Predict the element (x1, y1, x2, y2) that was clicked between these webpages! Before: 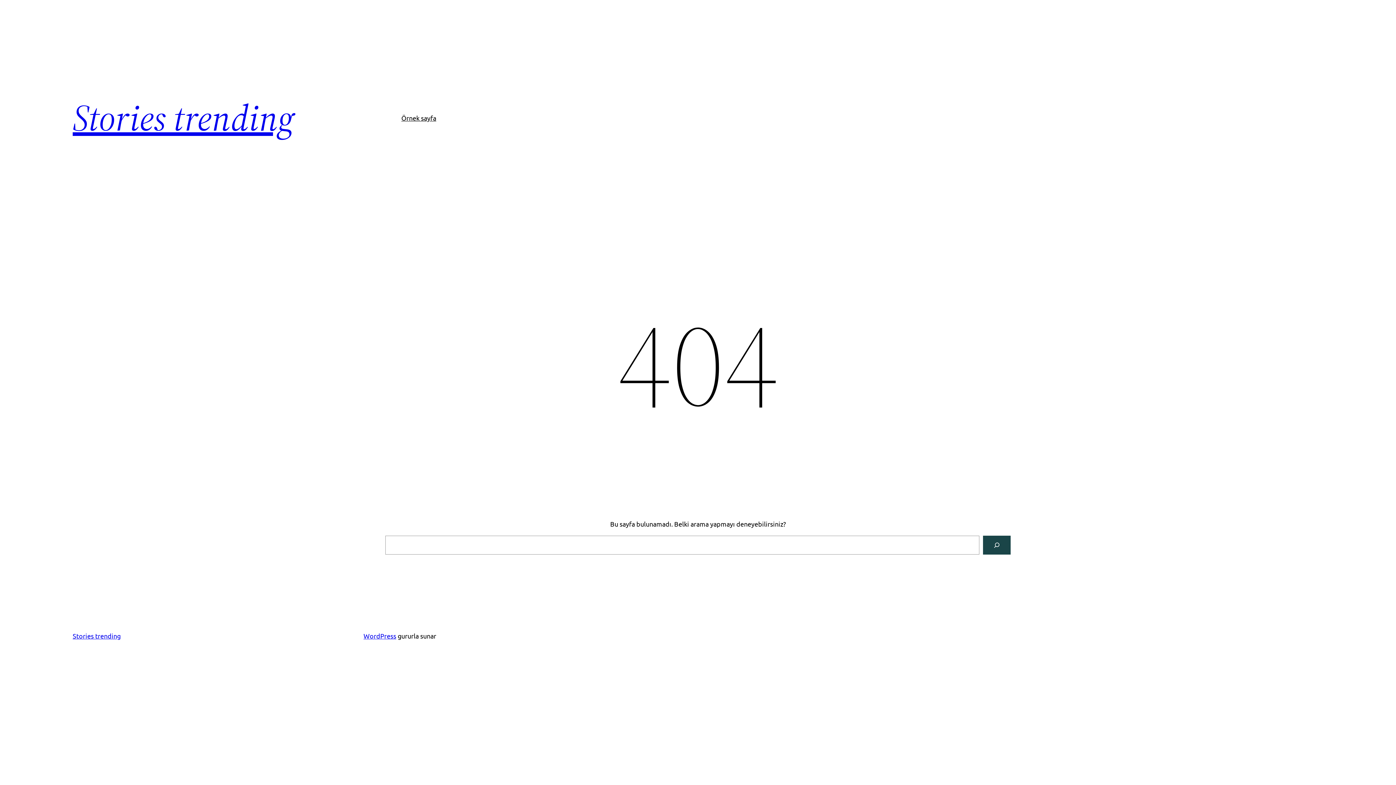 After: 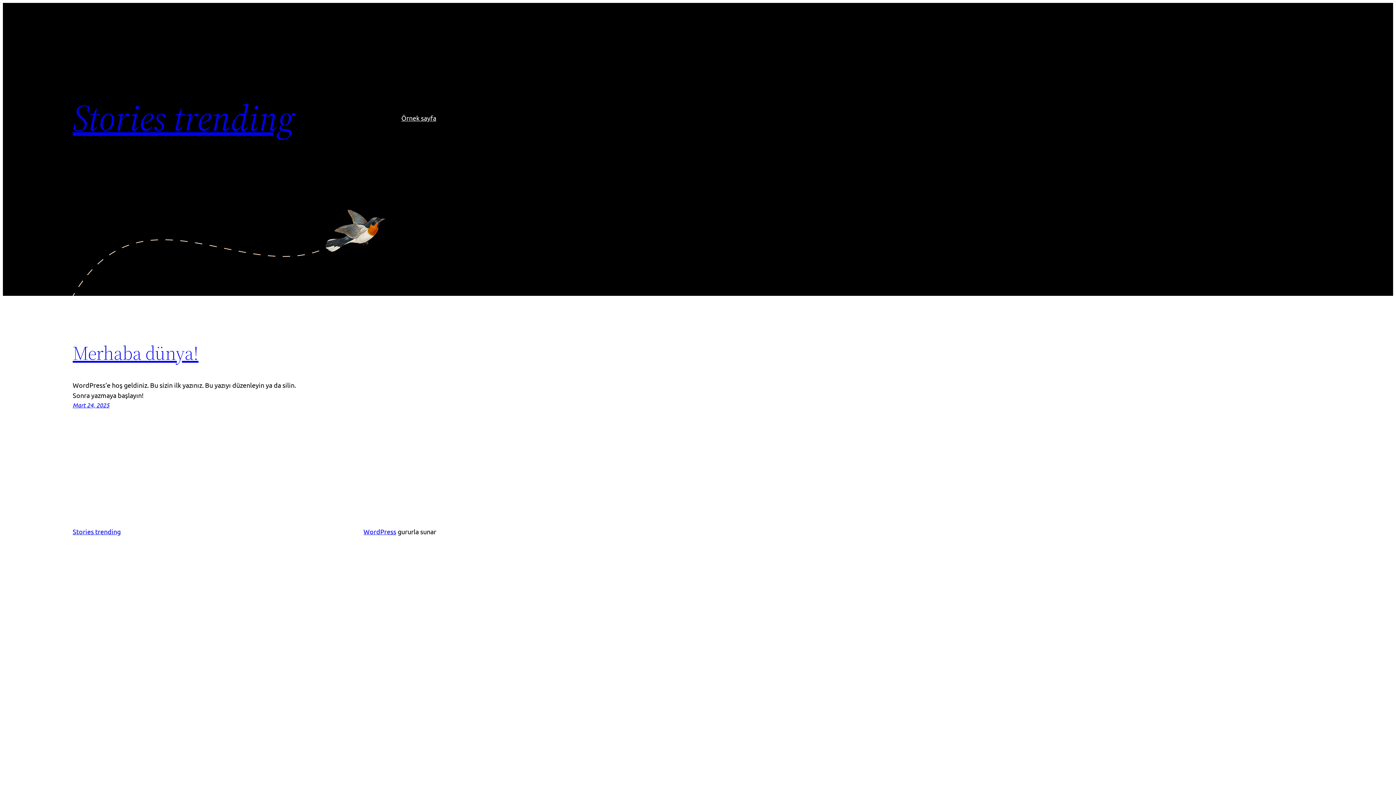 Action: label: Stories trending bbox: (72, 632, 120, 640)